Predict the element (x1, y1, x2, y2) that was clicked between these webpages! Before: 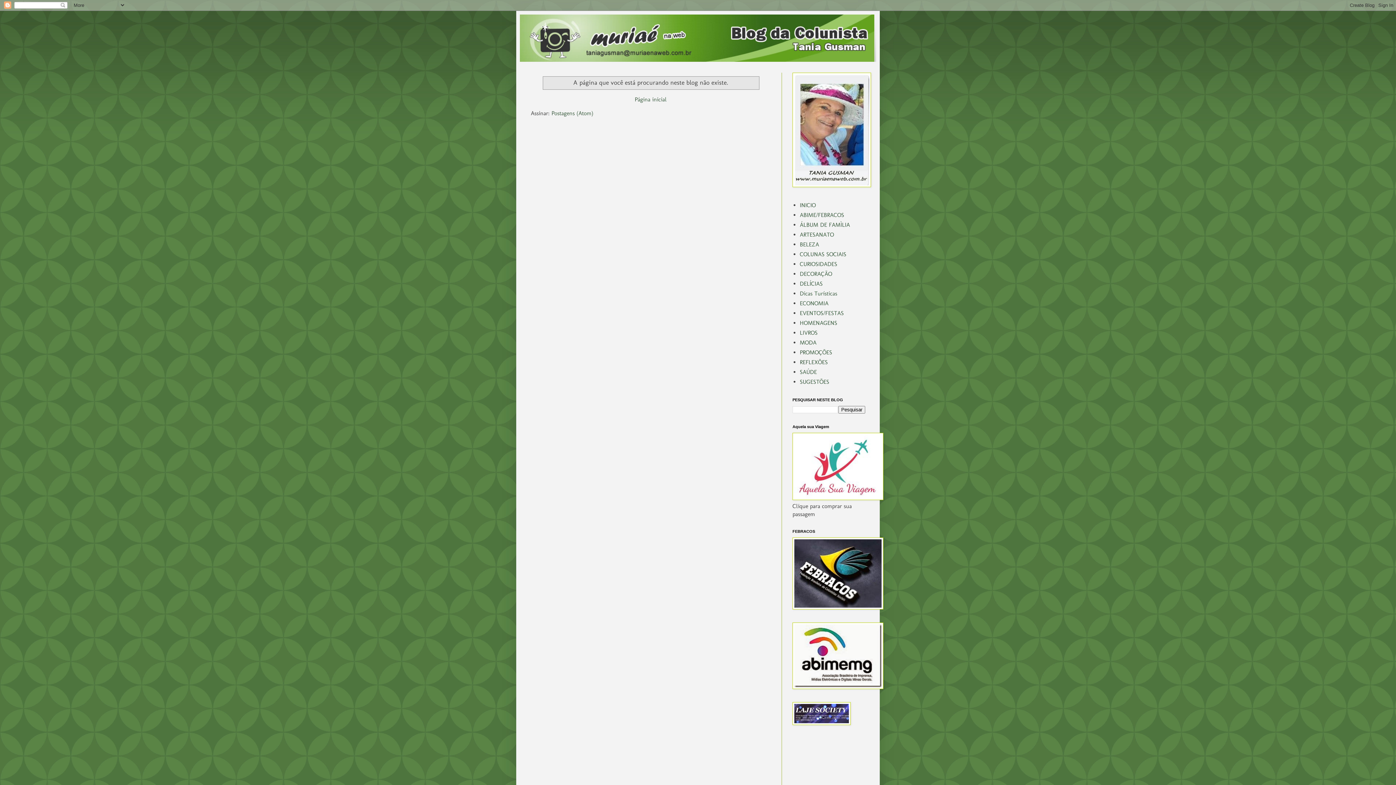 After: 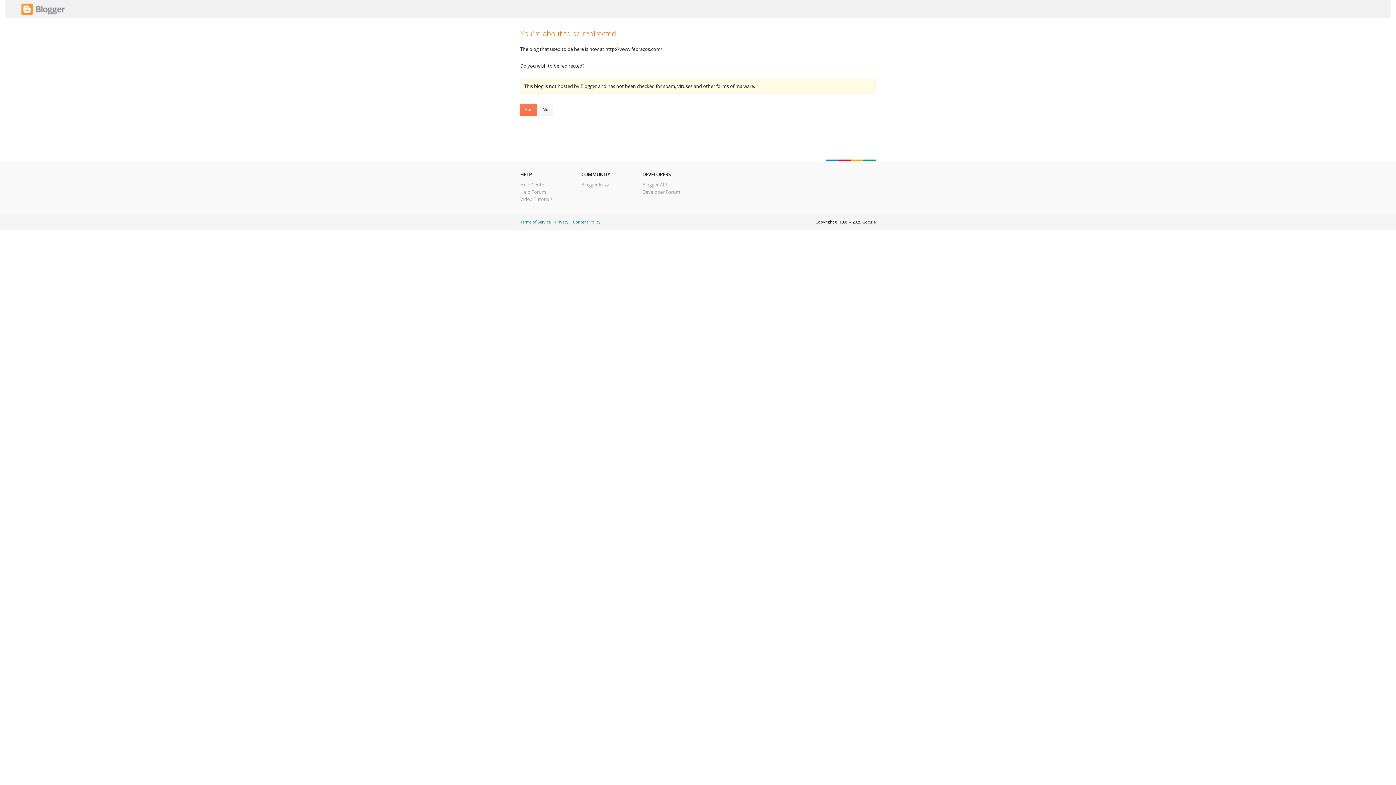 Action: bbox: (792, 604, 883, 611)